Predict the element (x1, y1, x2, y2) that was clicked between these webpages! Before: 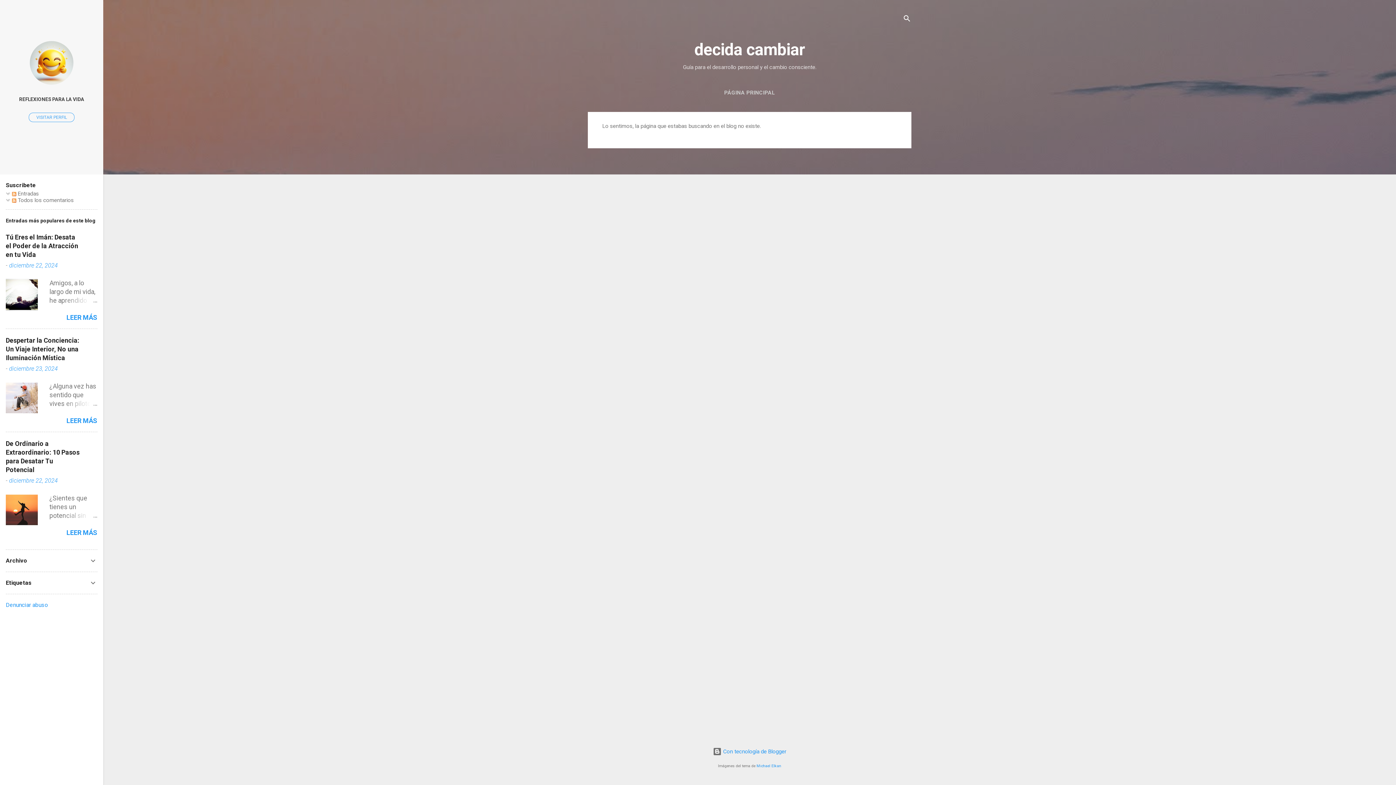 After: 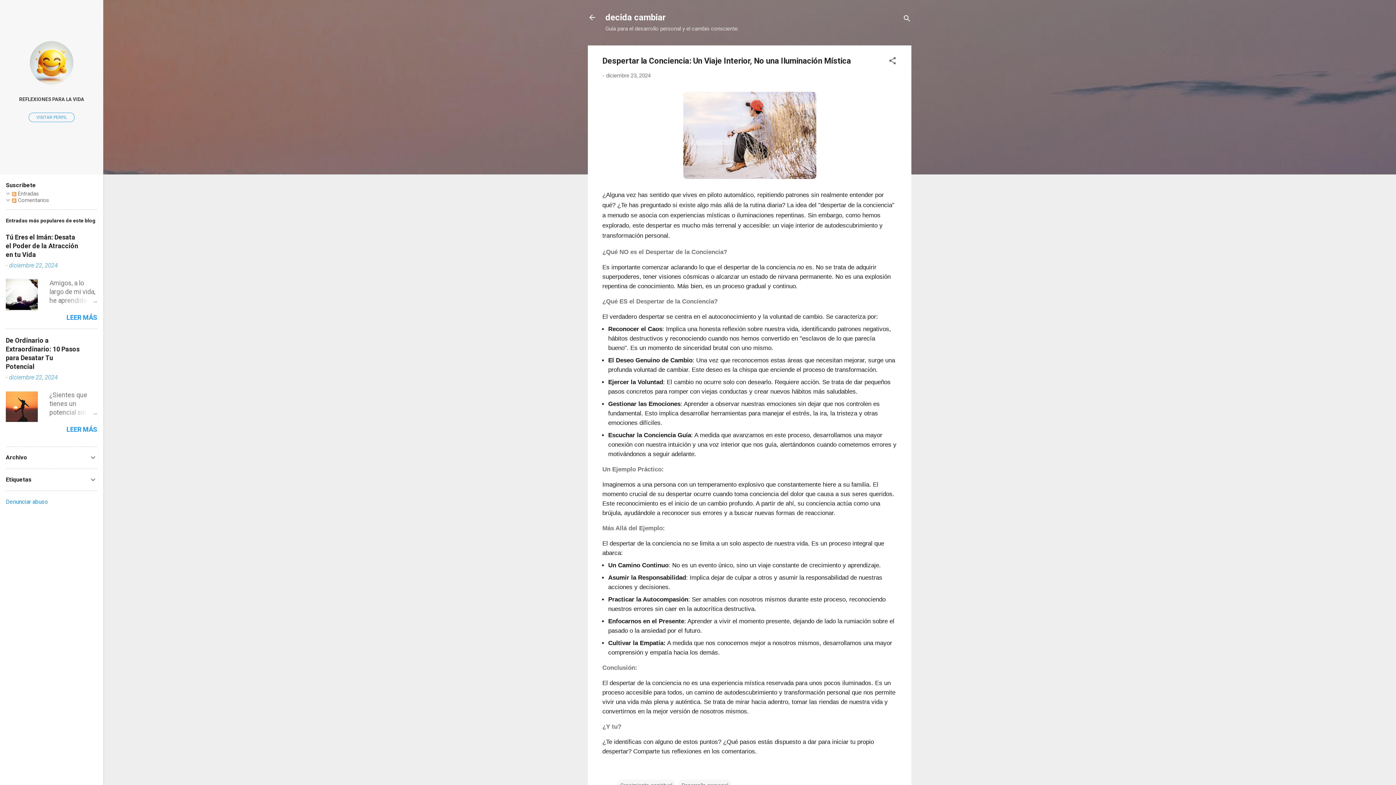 Action: bbox: (9, 365, 57, 372) label: diciembre 23, 2024